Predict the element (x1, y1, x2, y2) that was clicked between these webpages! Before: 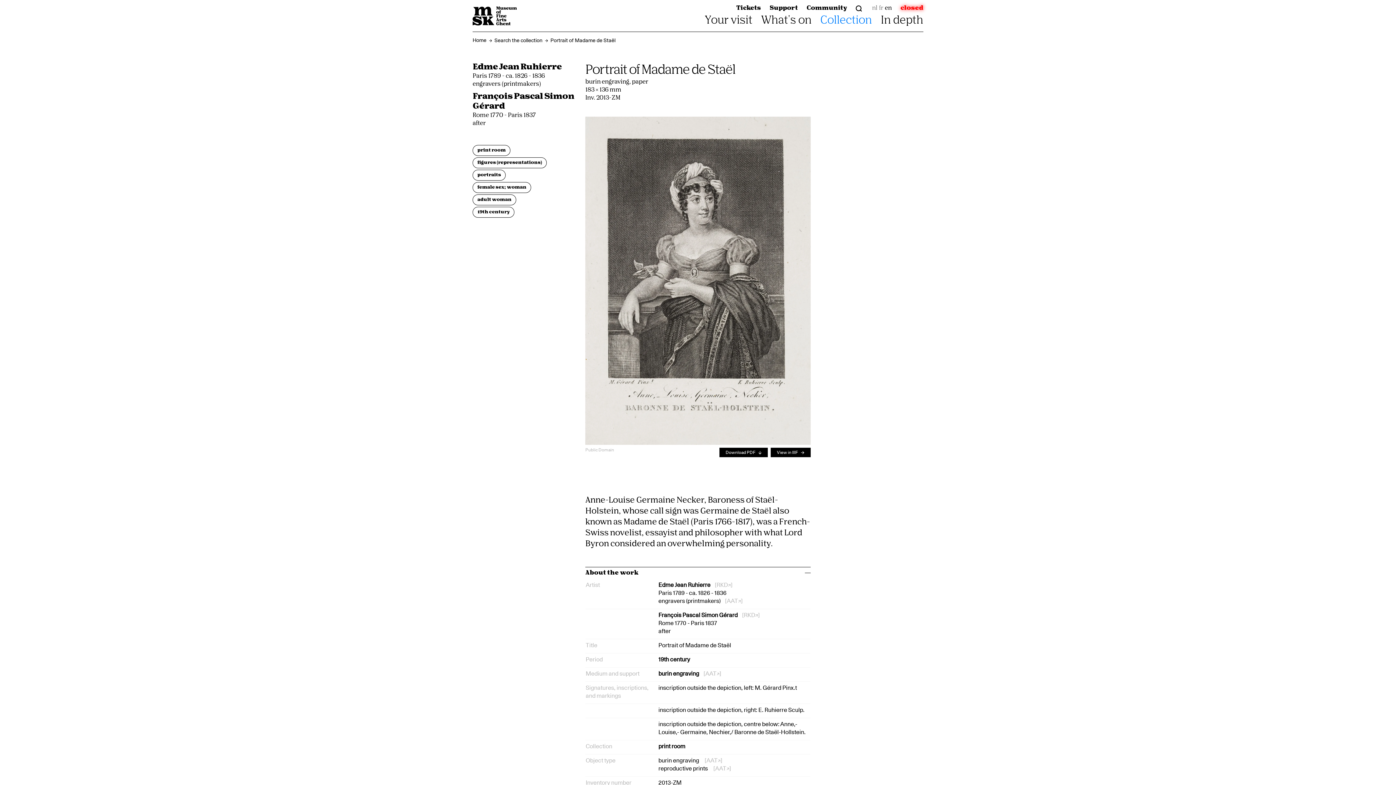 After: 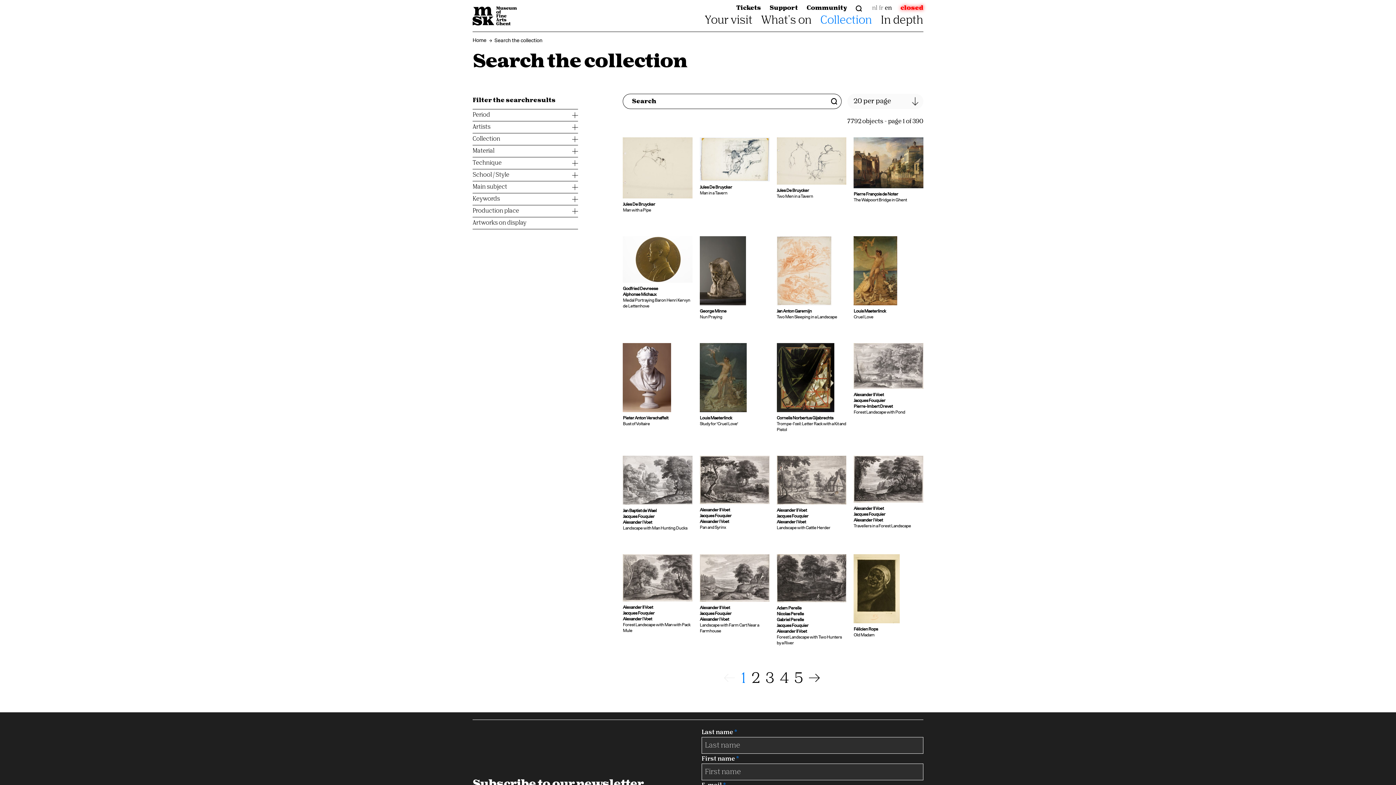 Action: label: Search the collection bbox: (494, 37, 542, 43)